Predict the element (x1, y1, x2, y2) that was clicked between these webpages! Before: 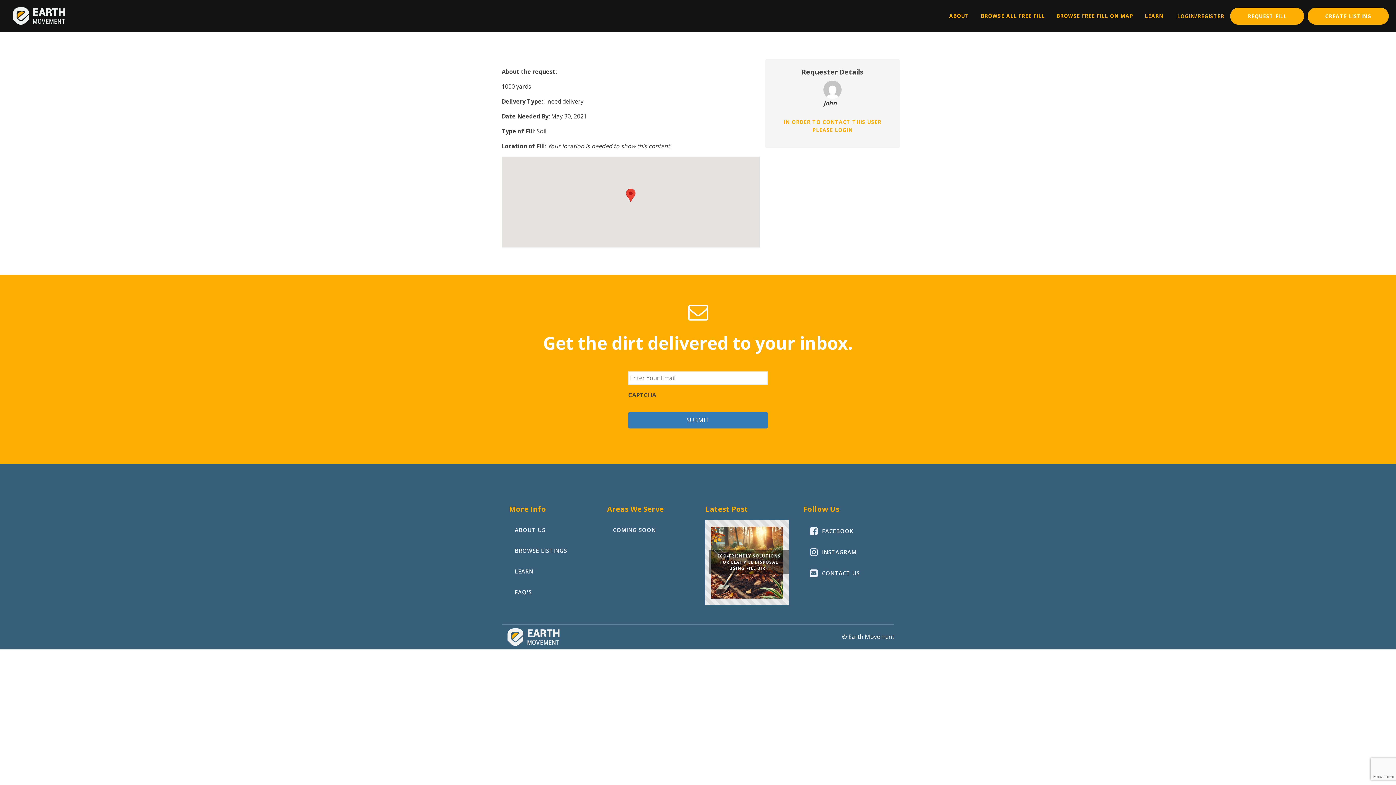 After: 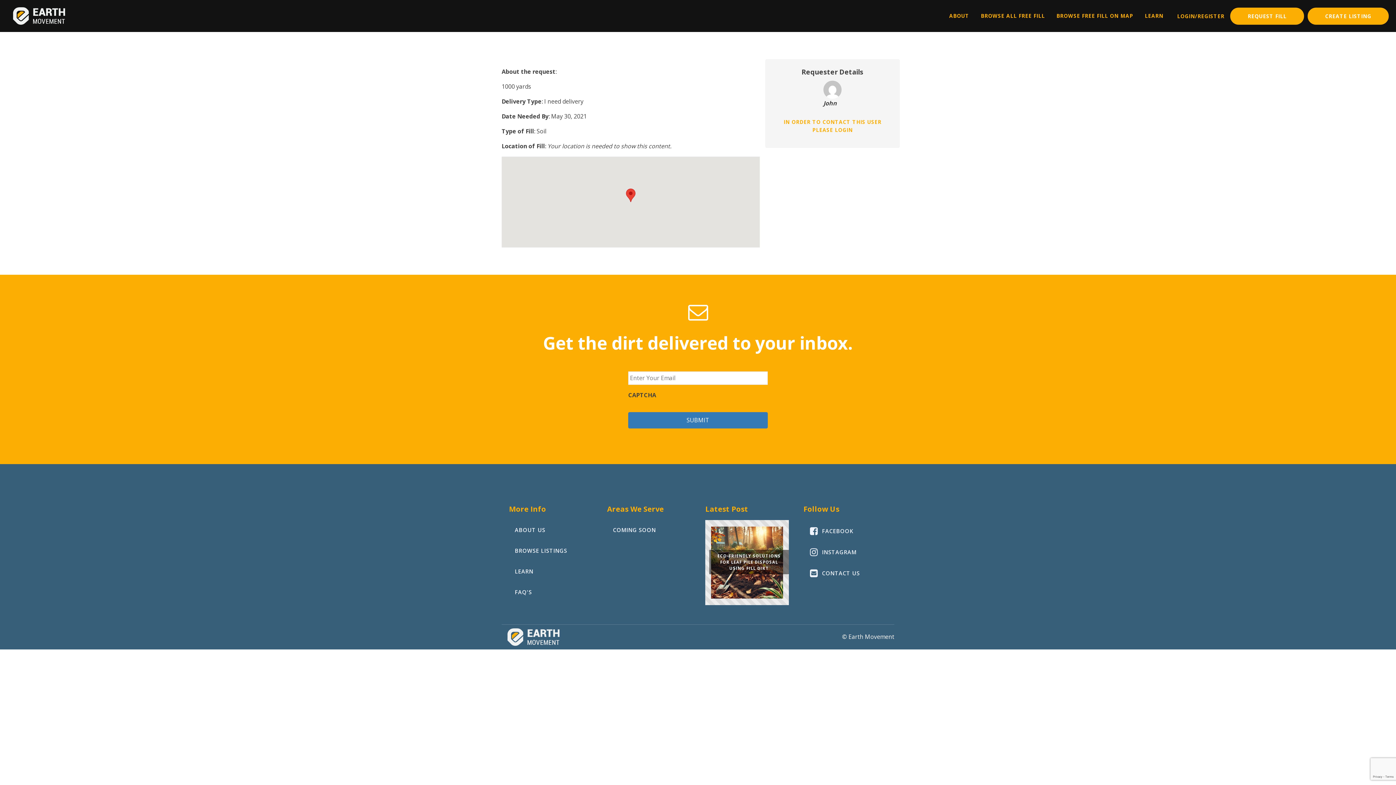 Action: bbox: (803, 542, 862, 563) label: INSTAGRAM